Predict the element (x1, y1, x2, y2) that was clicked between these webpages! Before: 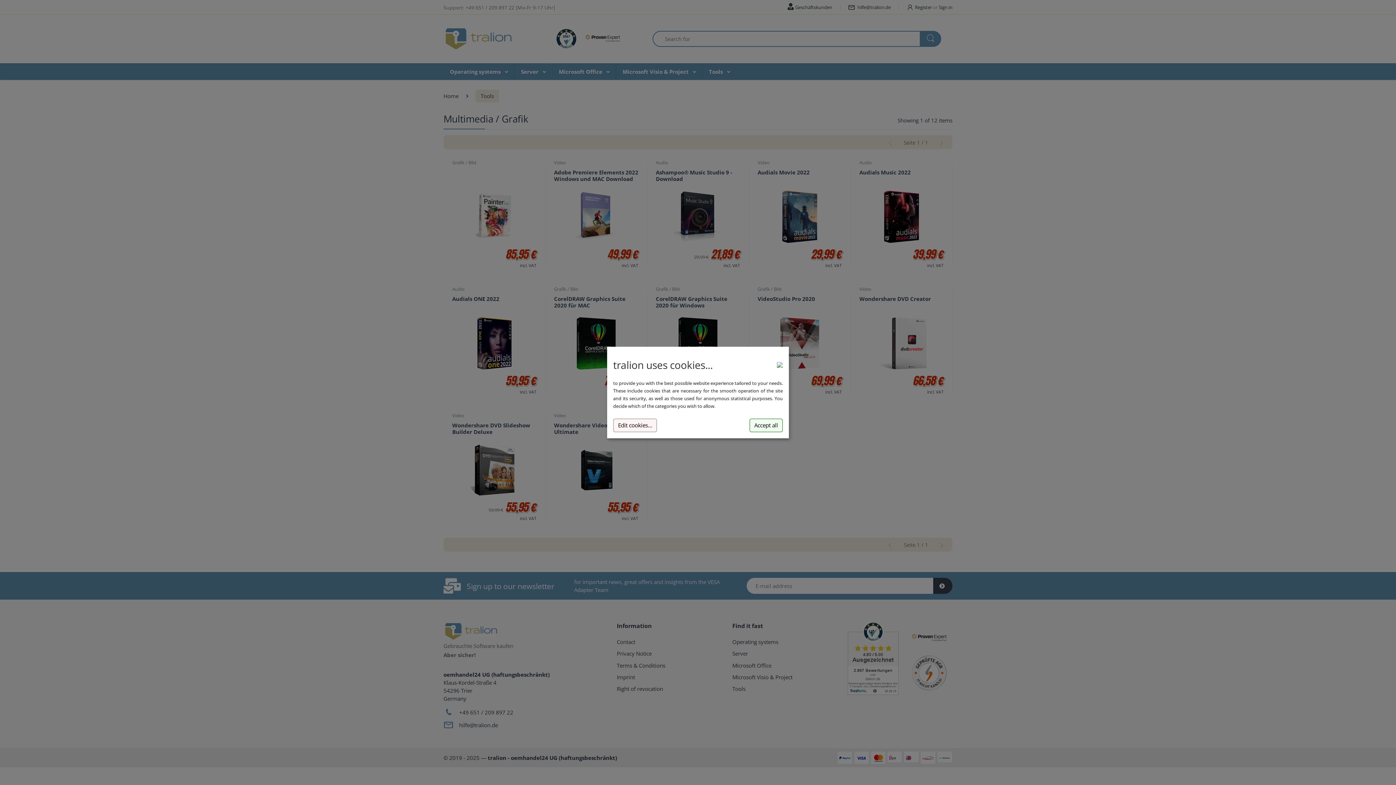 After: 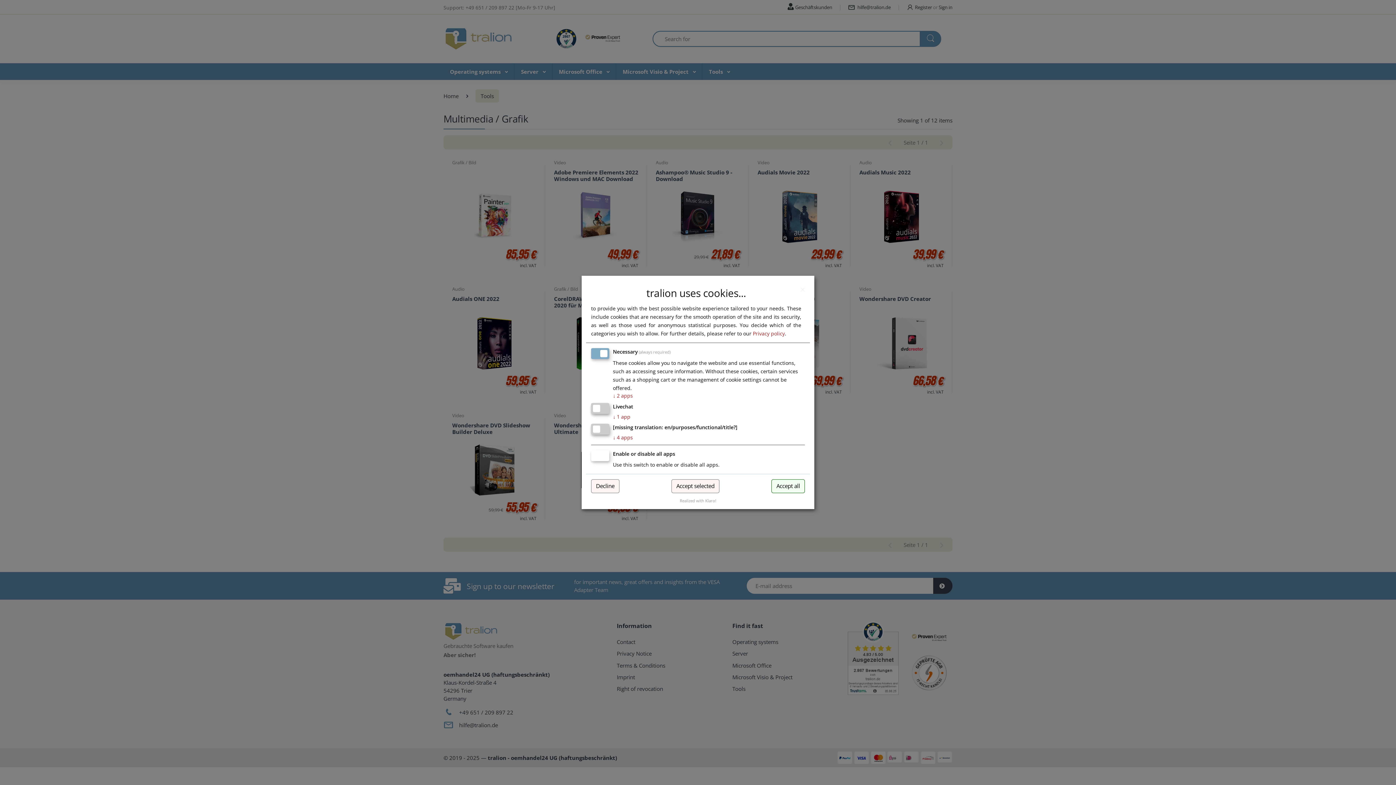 Action: bbox: (613, 418, 657, 432) label: Edit cookies...